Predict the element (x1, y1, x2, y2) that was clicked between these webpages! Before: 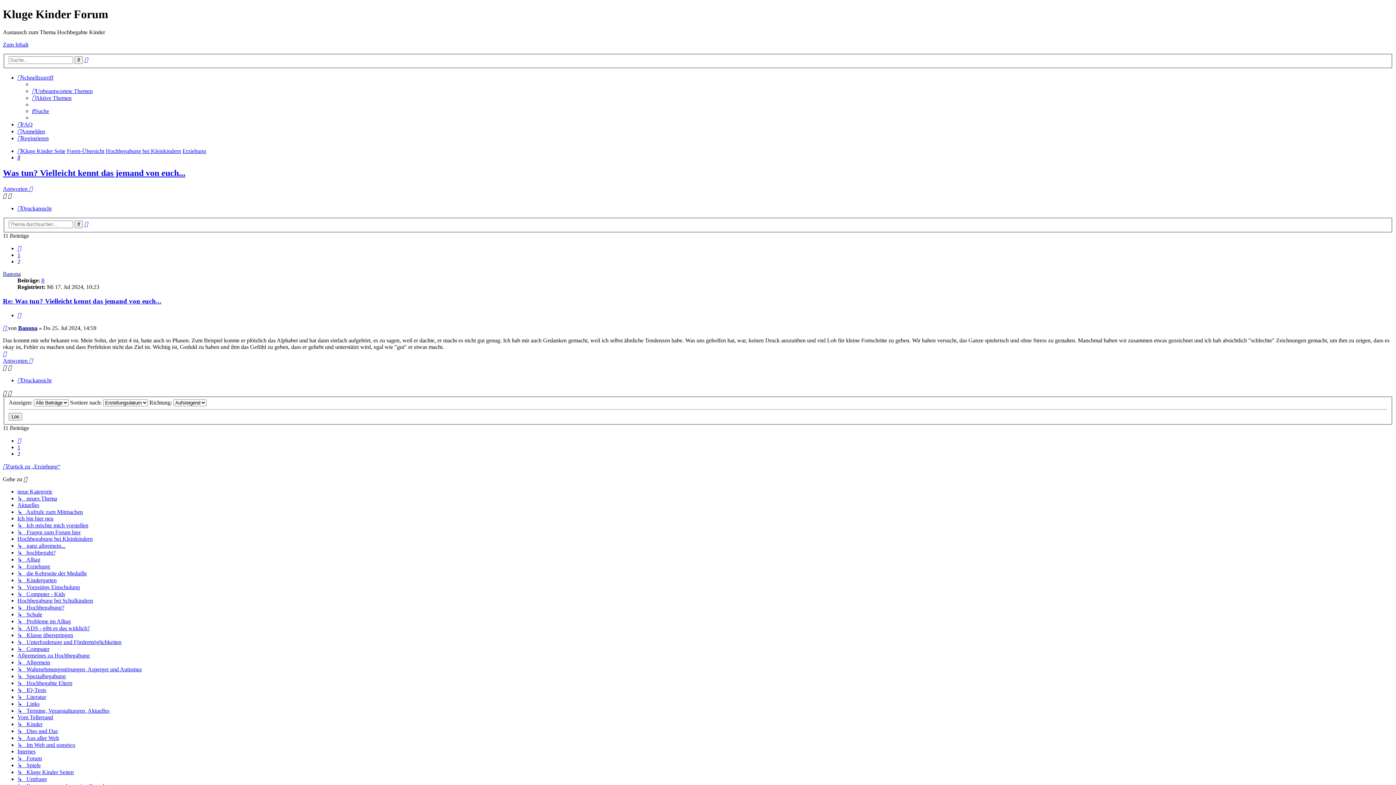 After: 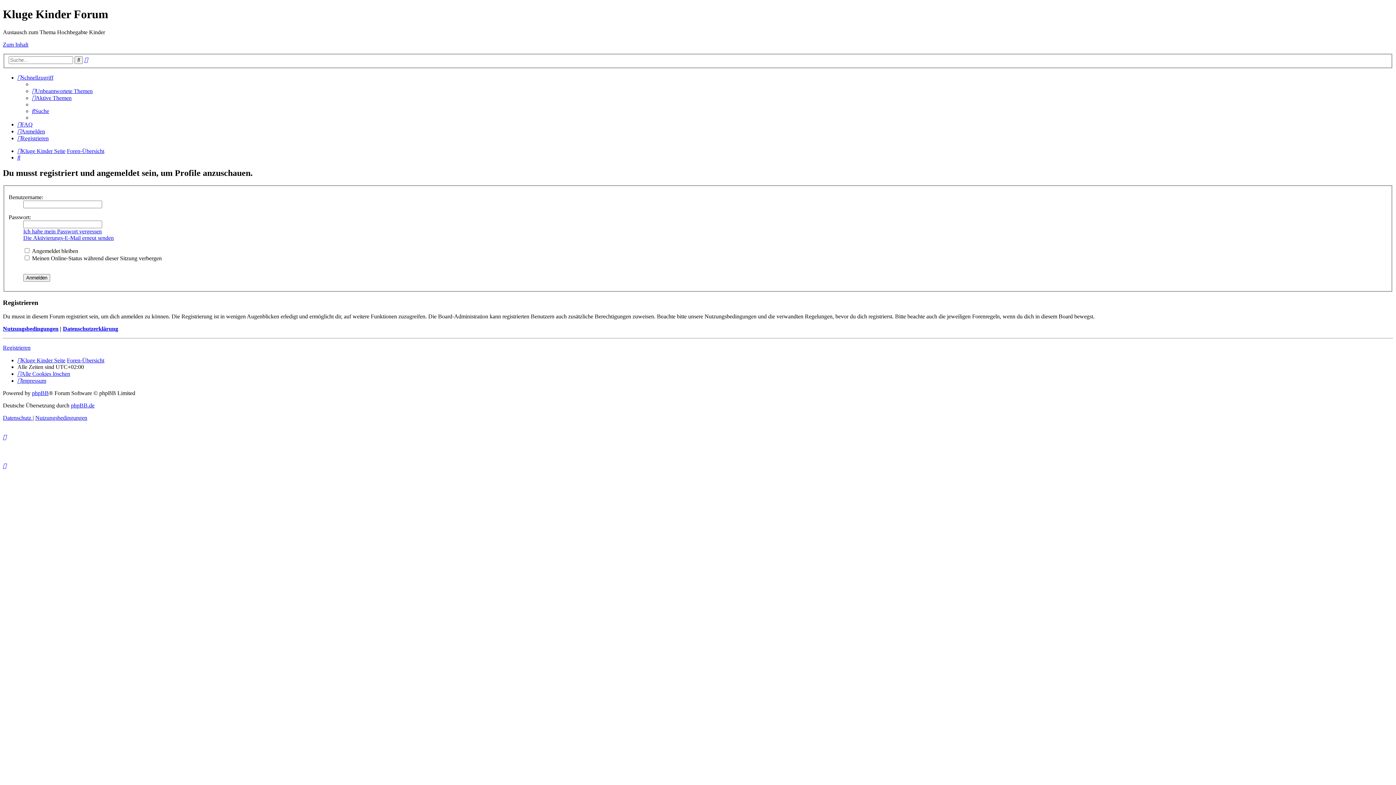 Action: bbox: (18, 325, 37, 331) label: Banona